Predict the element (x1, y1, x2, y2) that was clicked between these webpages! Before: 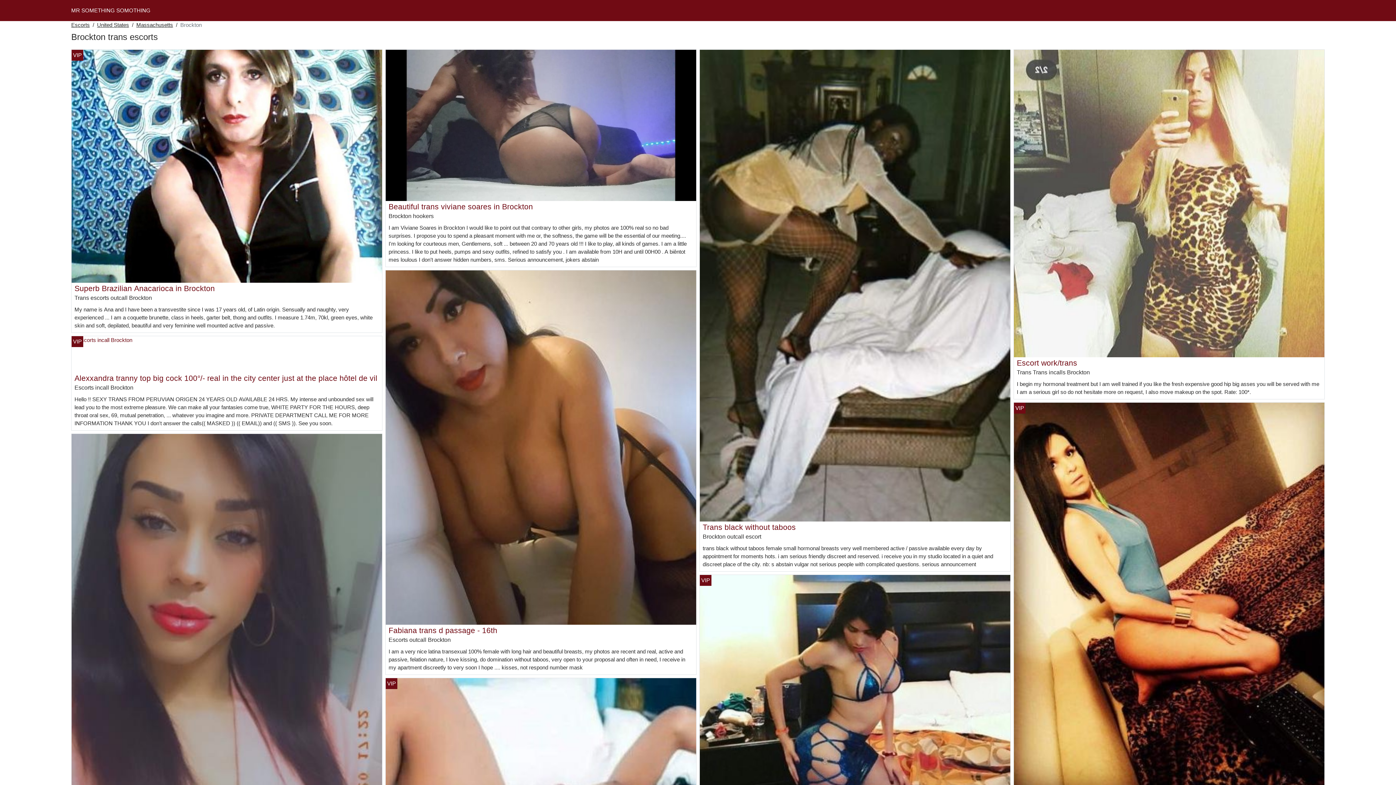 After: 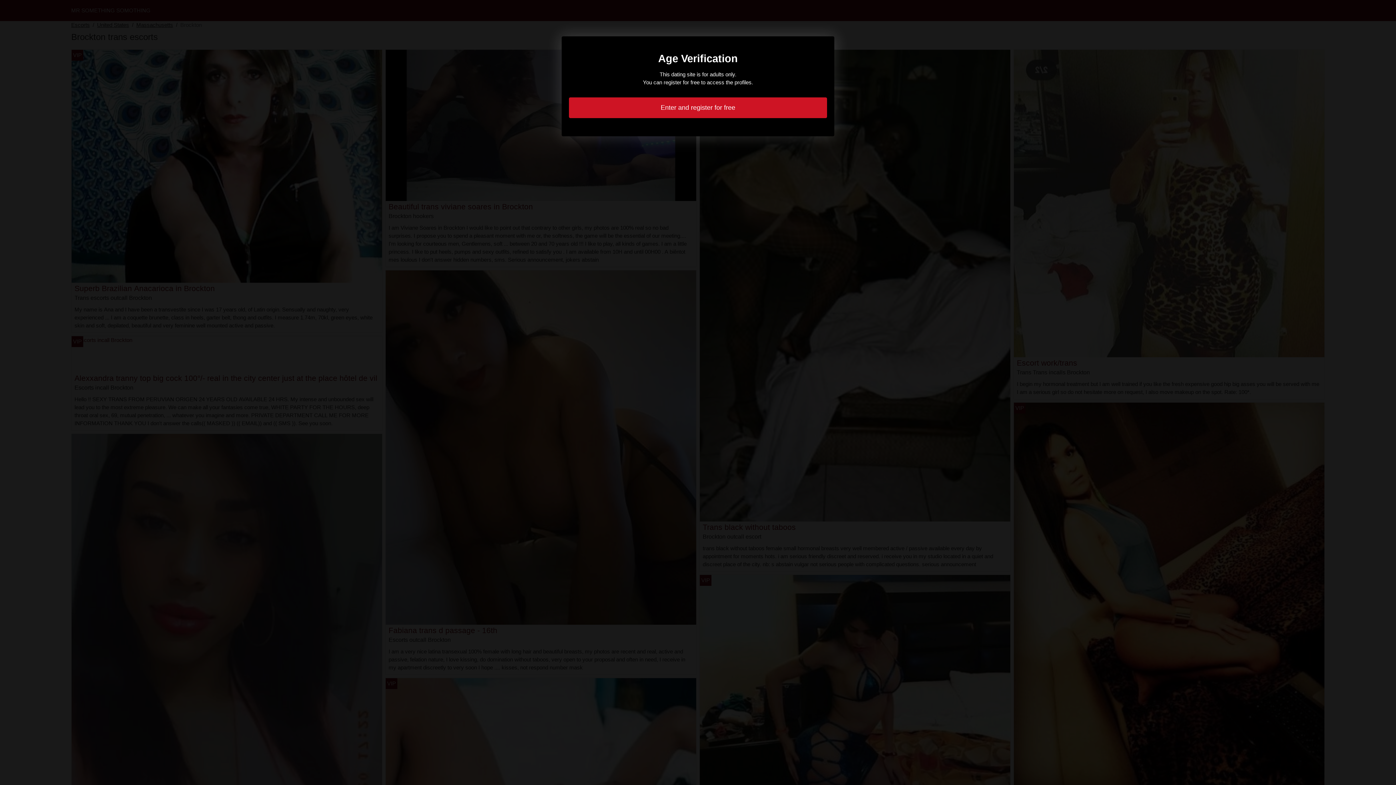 Action: bbox: (385, 121, 696, 127)